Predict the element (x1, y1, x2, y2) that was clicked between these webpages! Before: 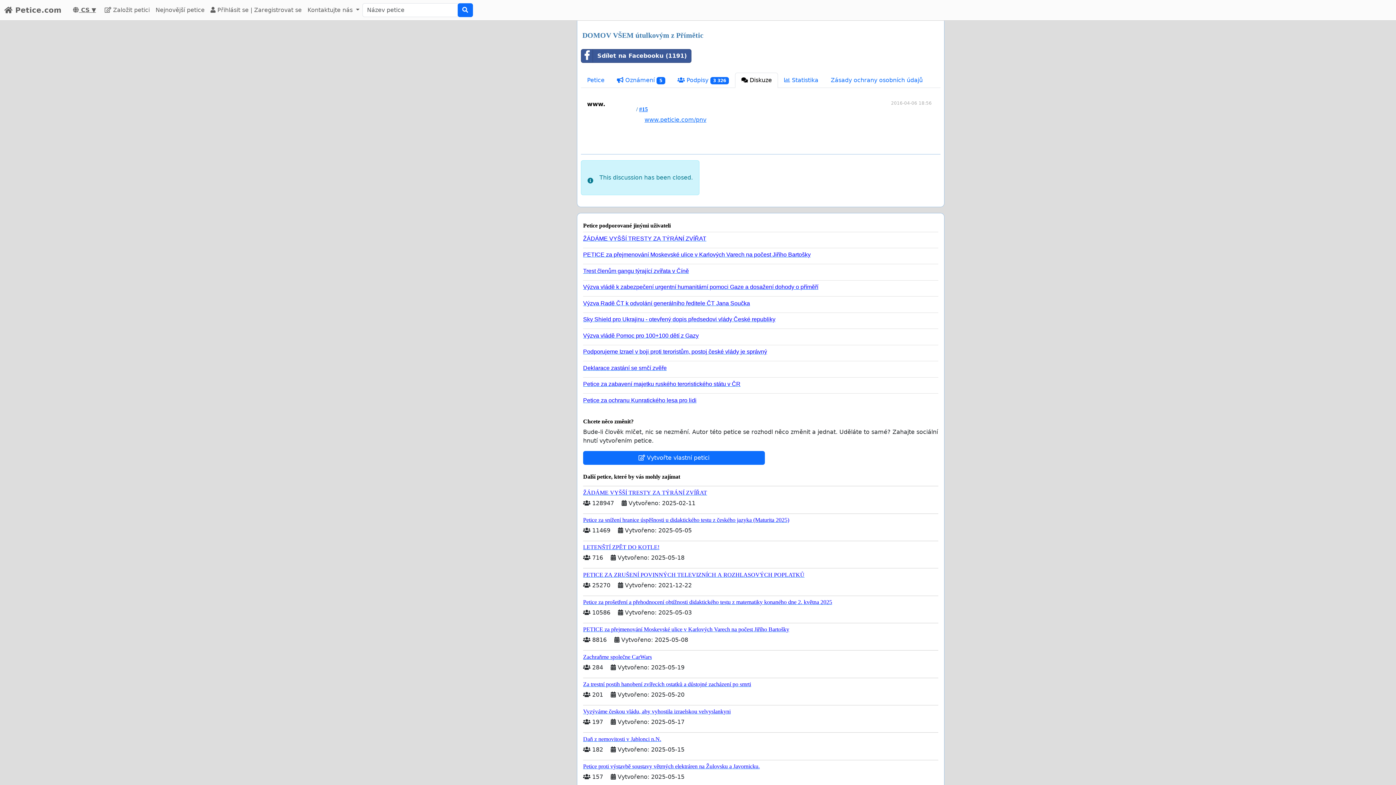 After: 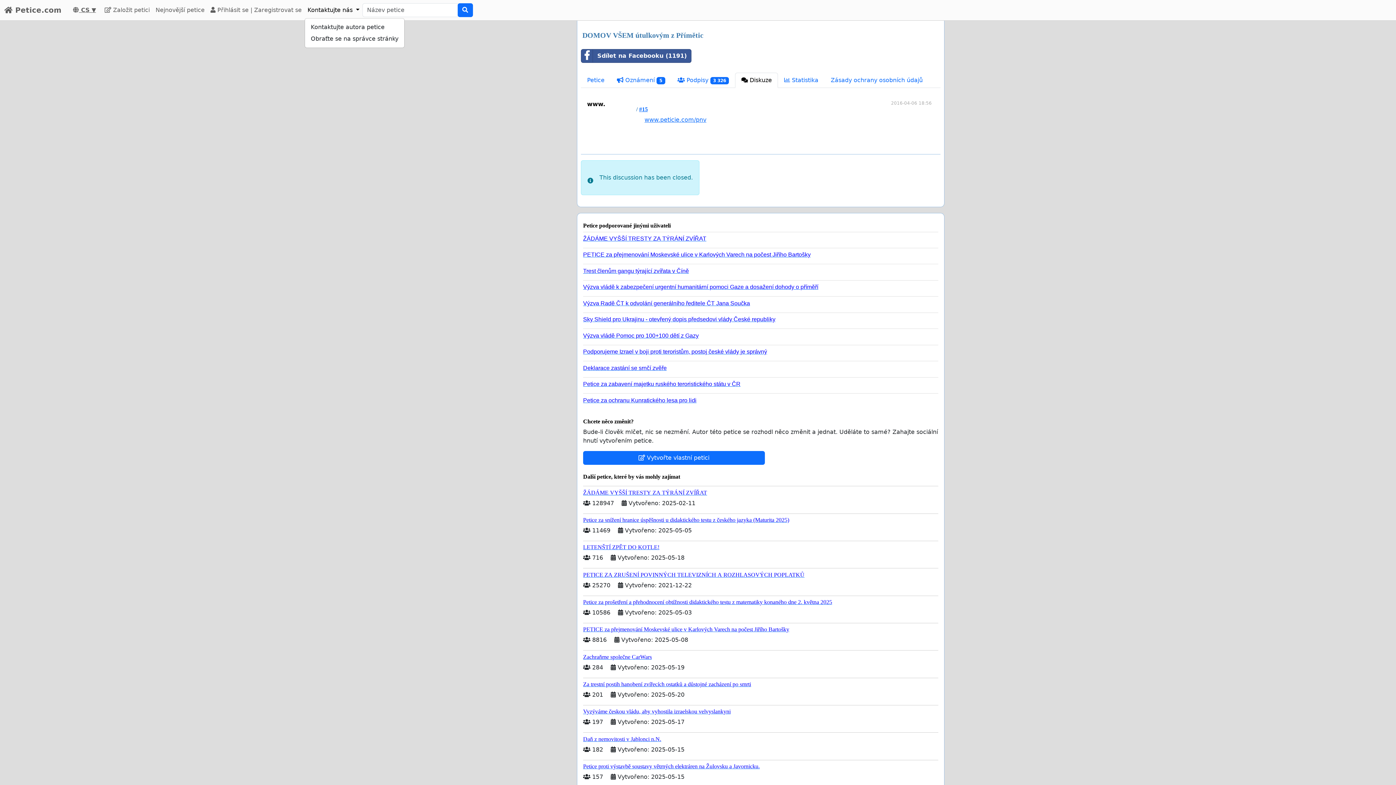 Action: label: Kontaktujte nás  bbox: (304, 2, 362, 17)